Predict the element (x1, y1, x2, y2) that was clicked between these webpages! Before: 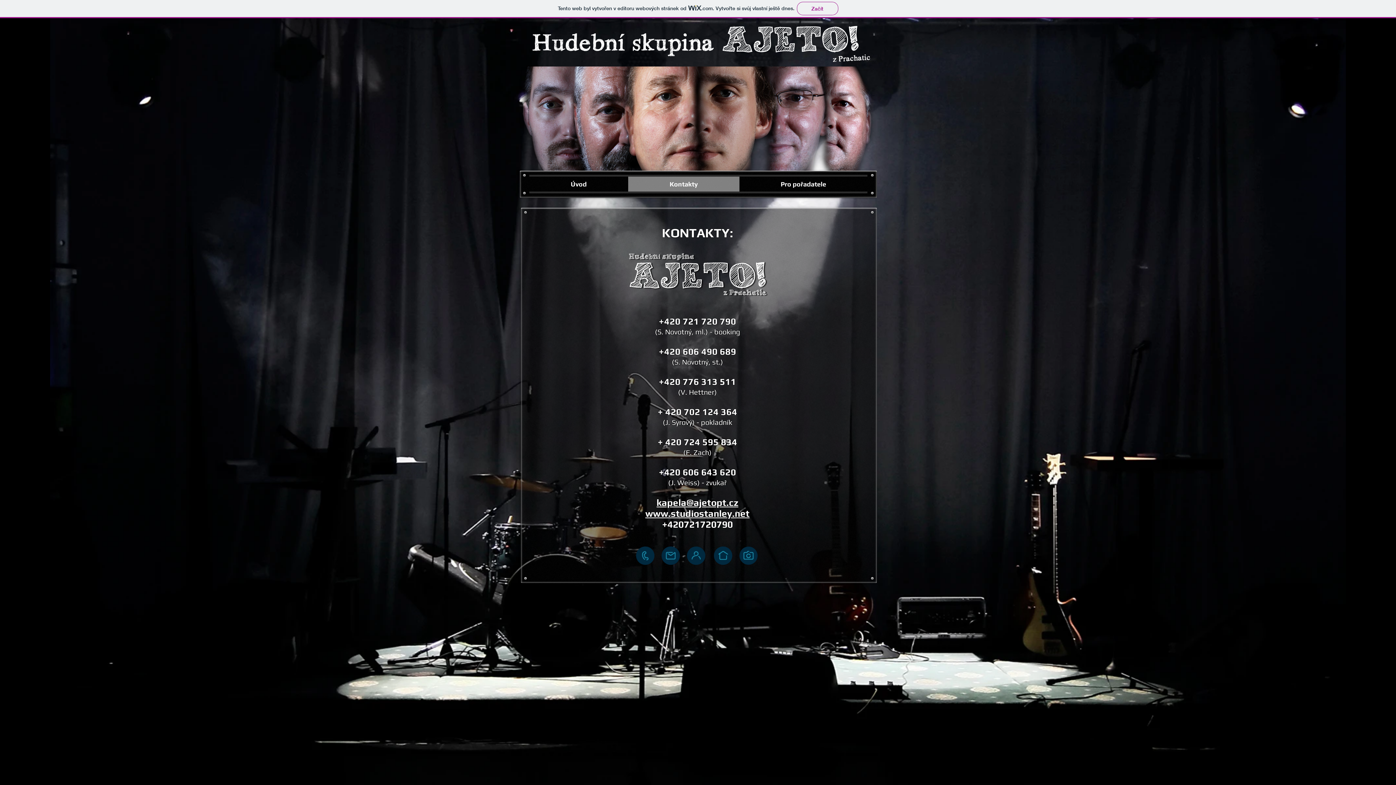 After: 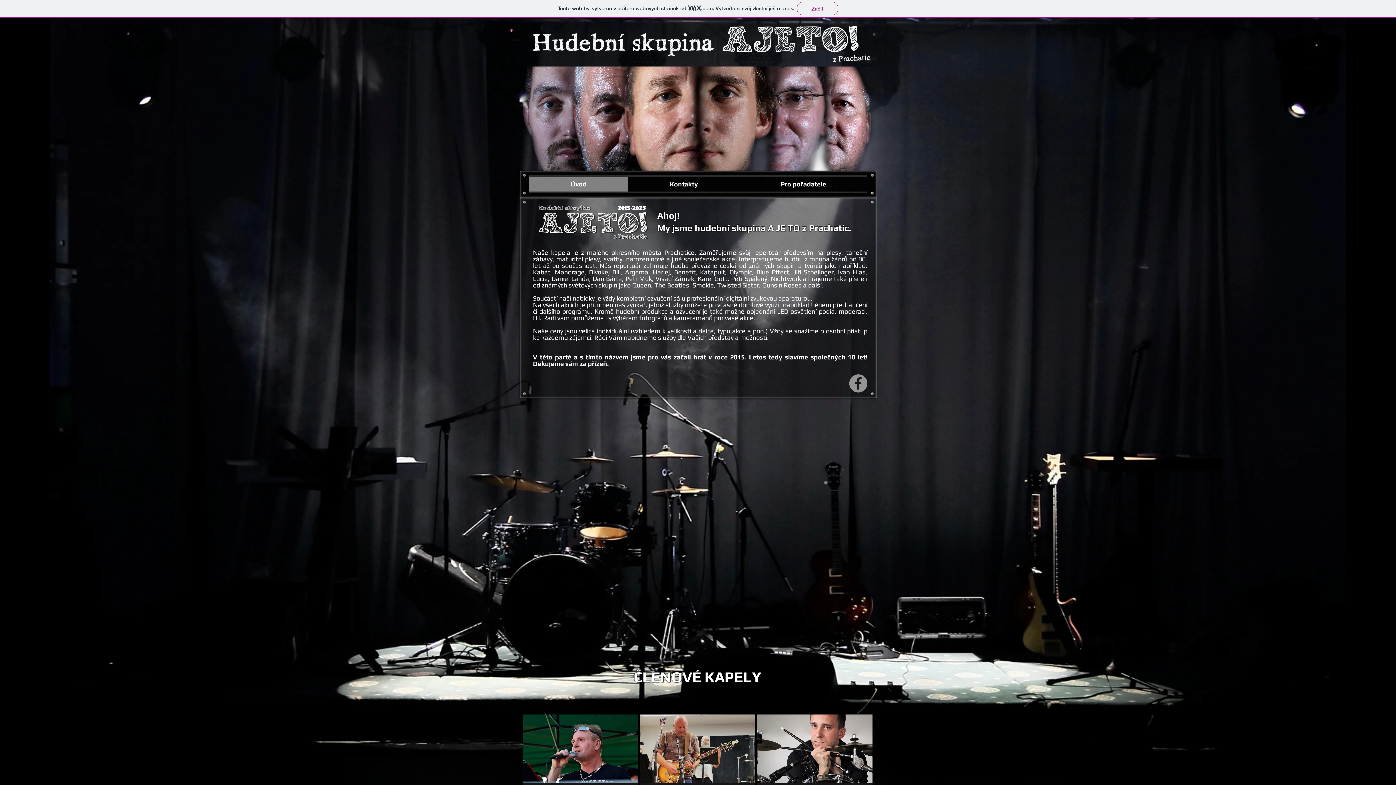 Action: bbox: (713, 545, 733, 566)